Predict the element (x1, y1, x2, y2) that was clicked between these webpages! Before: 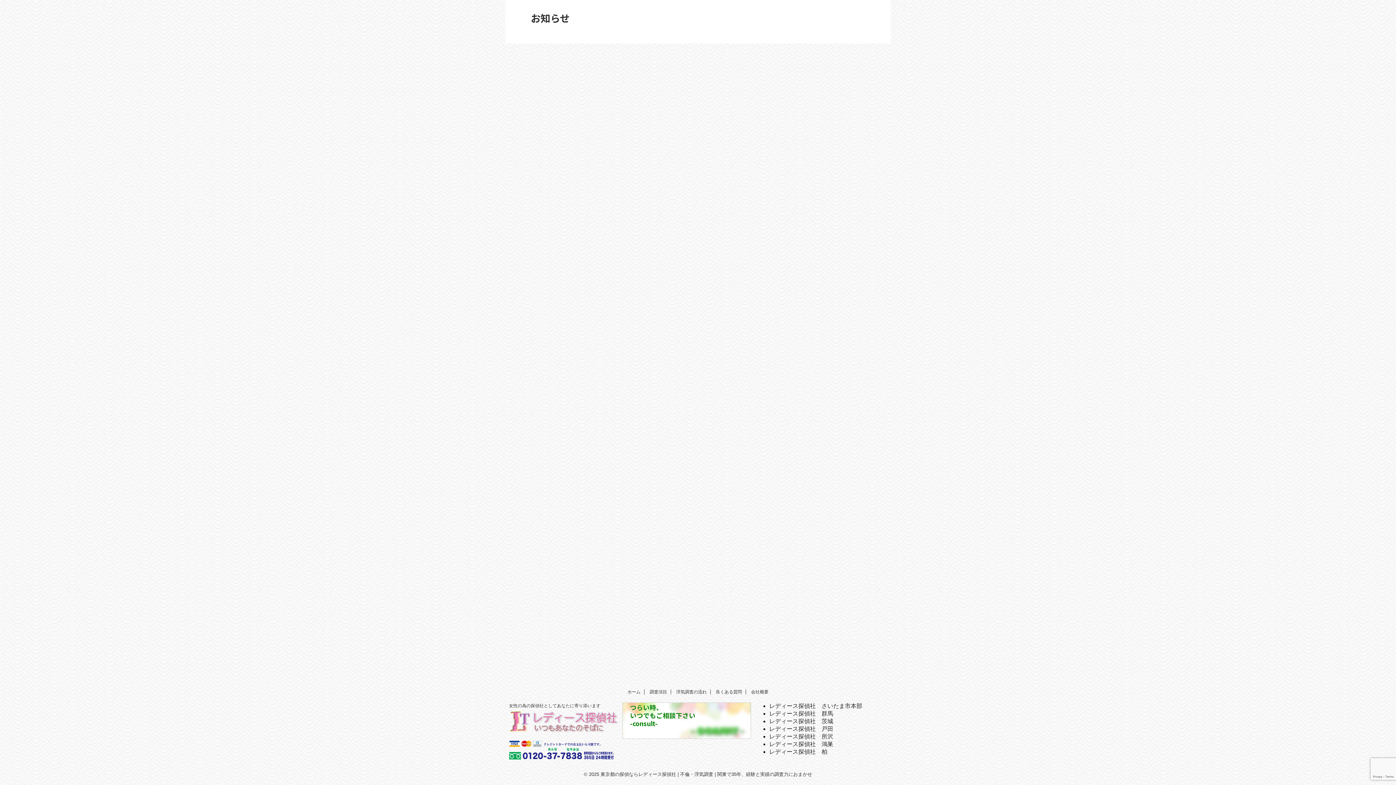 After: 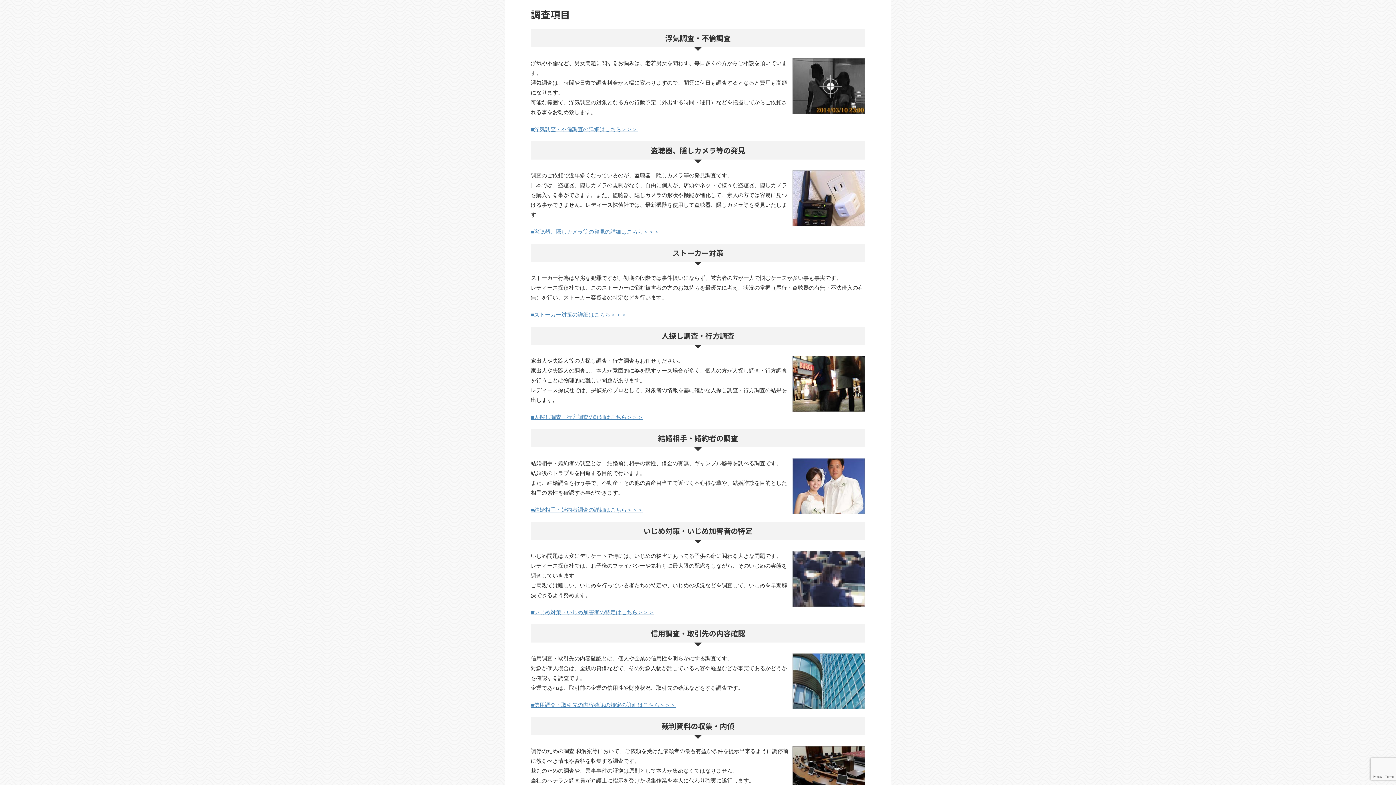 Action: bbox: (649, 689, 667, 694) label: 調査項目